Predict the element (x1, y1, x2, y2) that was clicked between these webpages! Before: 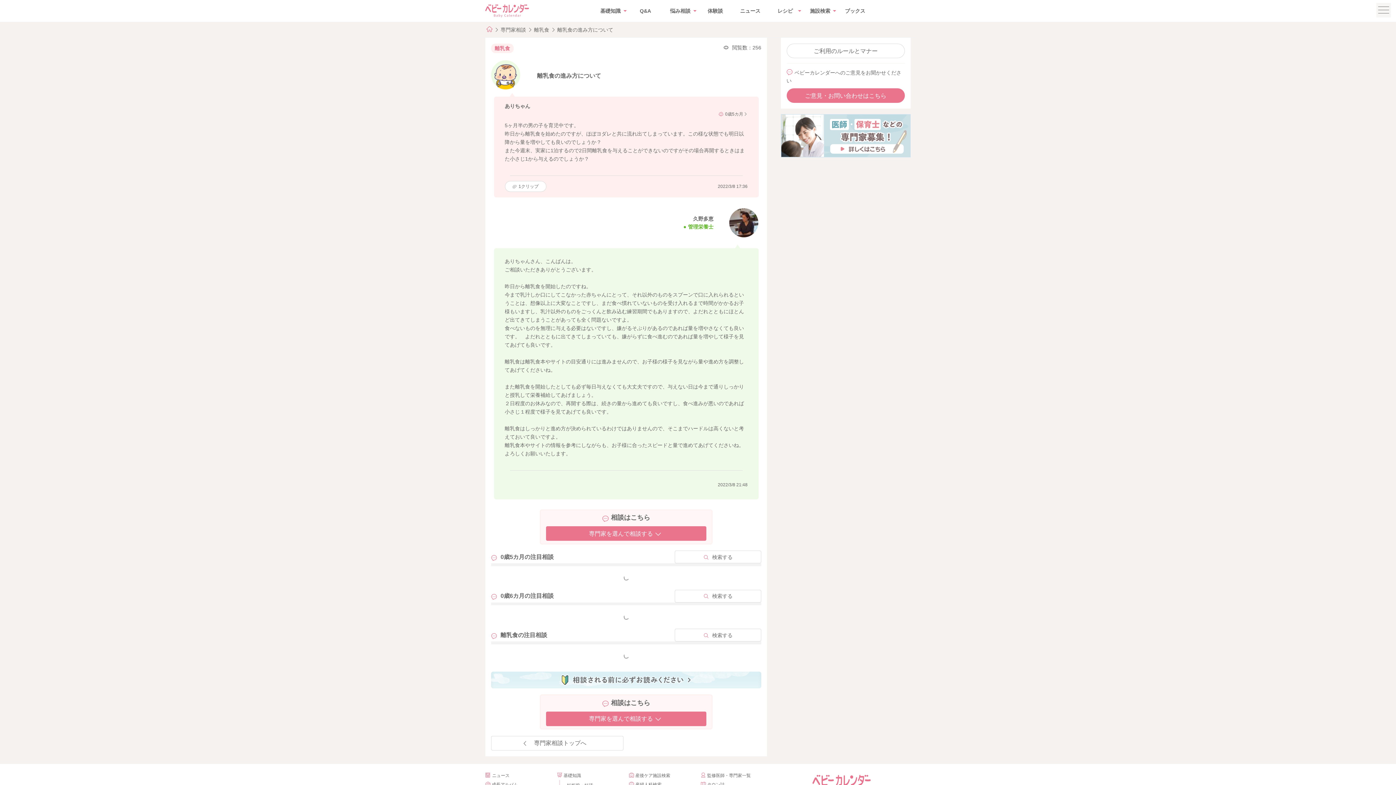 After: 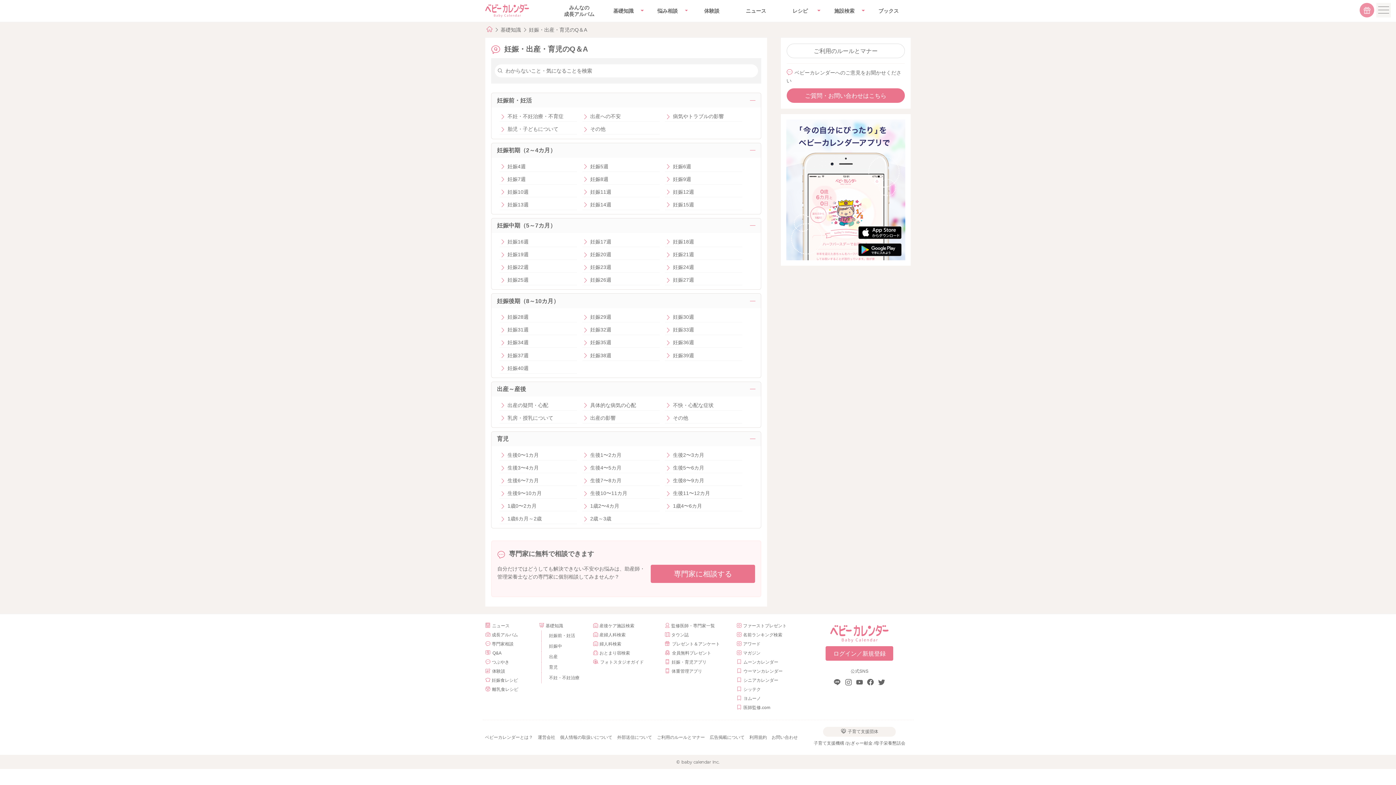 Action: label: Q&A bbox: (628, 6, 663, 14)